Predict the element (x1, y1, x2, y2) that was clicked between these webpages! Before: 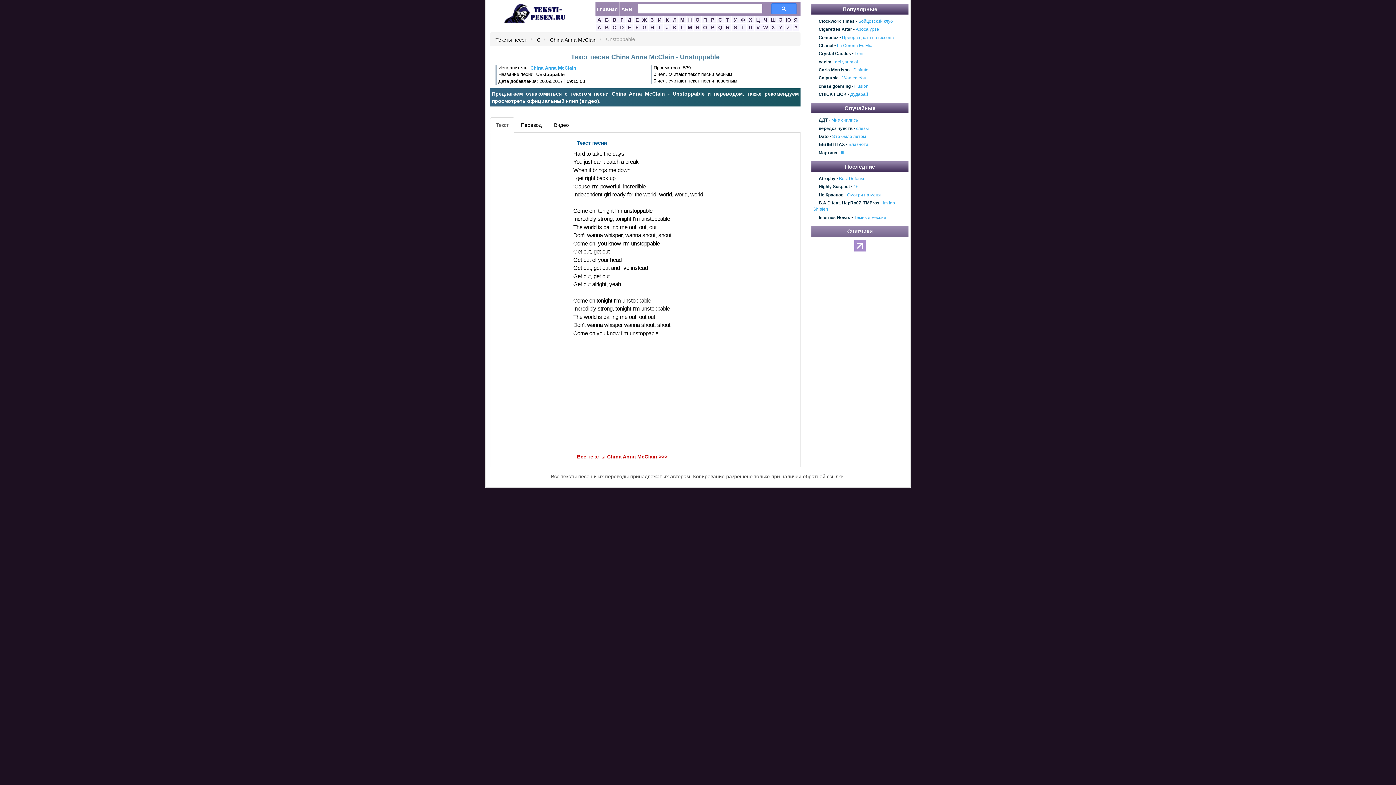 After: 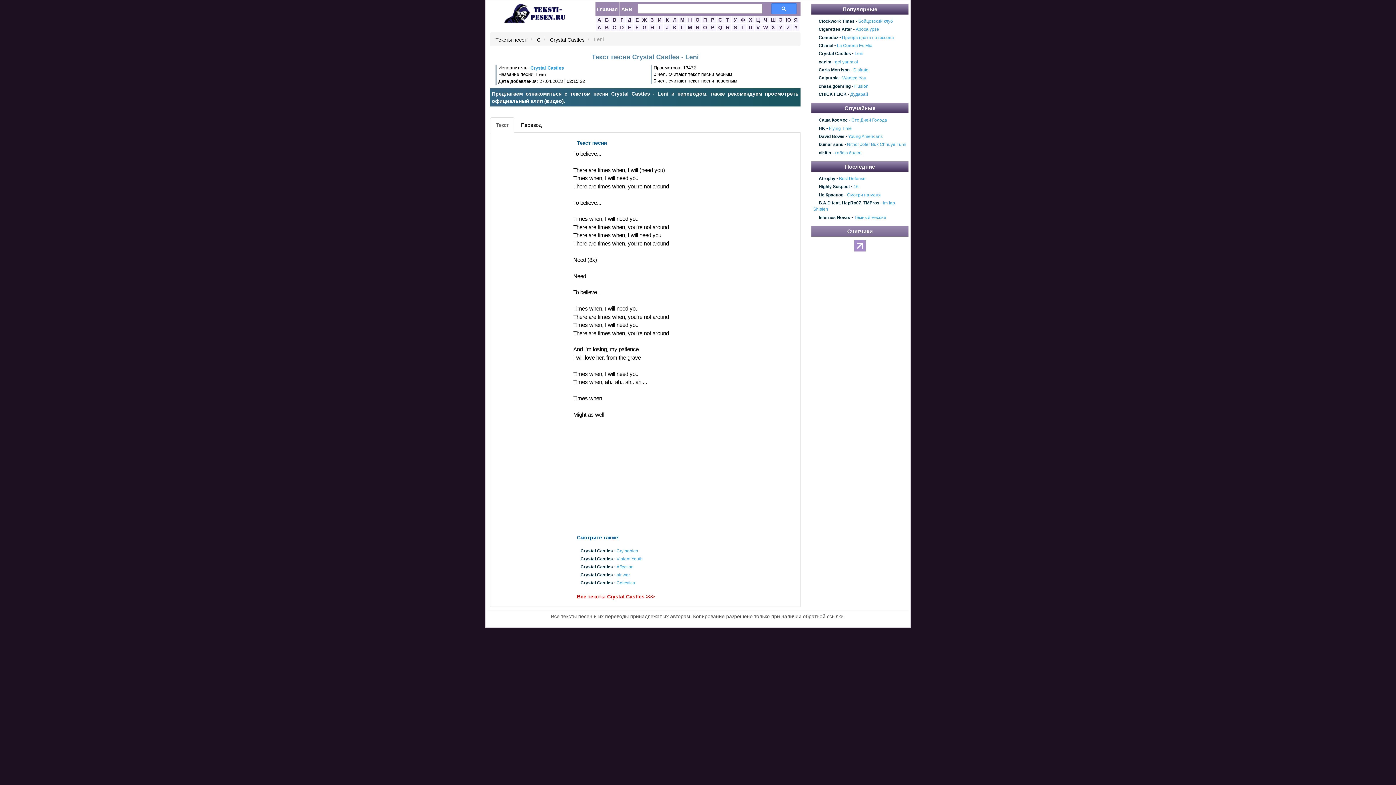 Action: label: Leni bbox: (854, 51, 863, 56)